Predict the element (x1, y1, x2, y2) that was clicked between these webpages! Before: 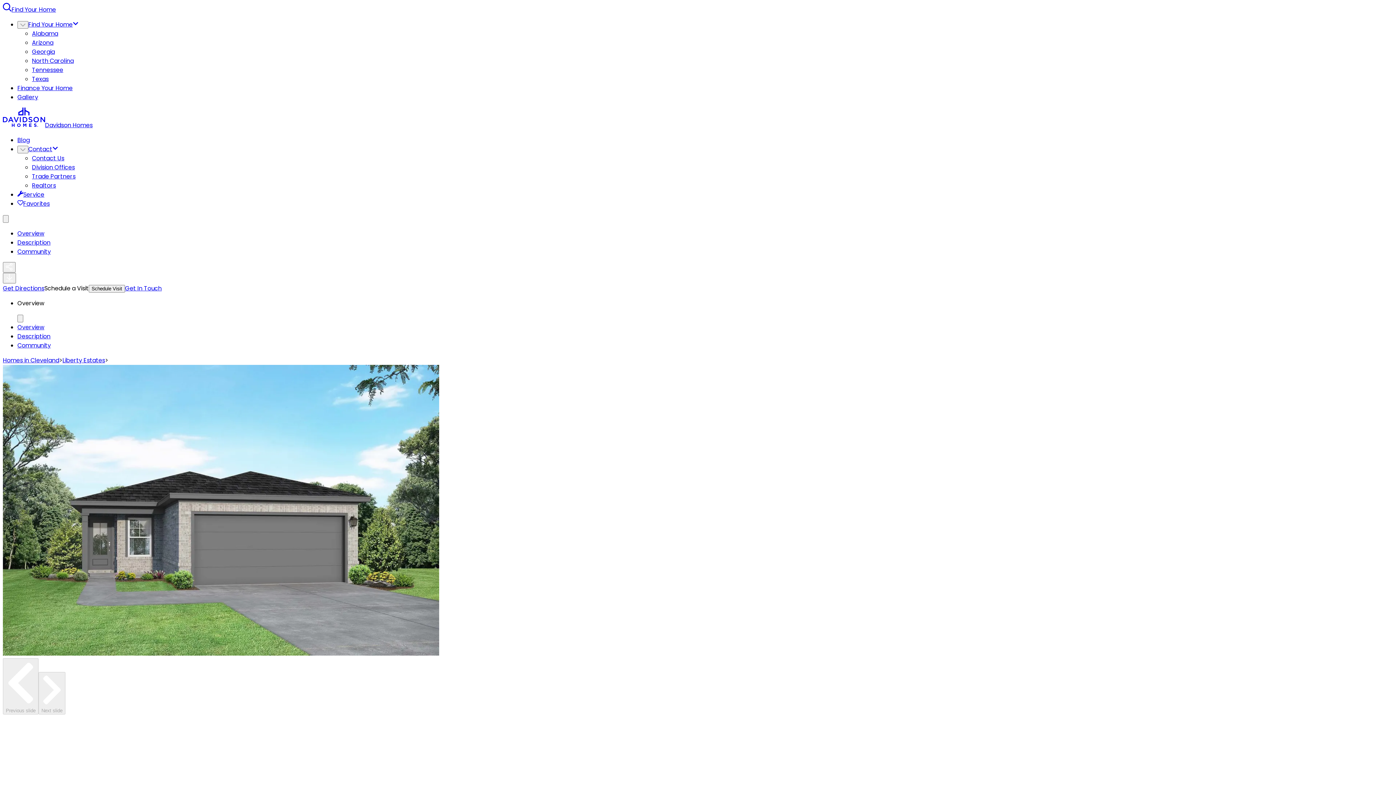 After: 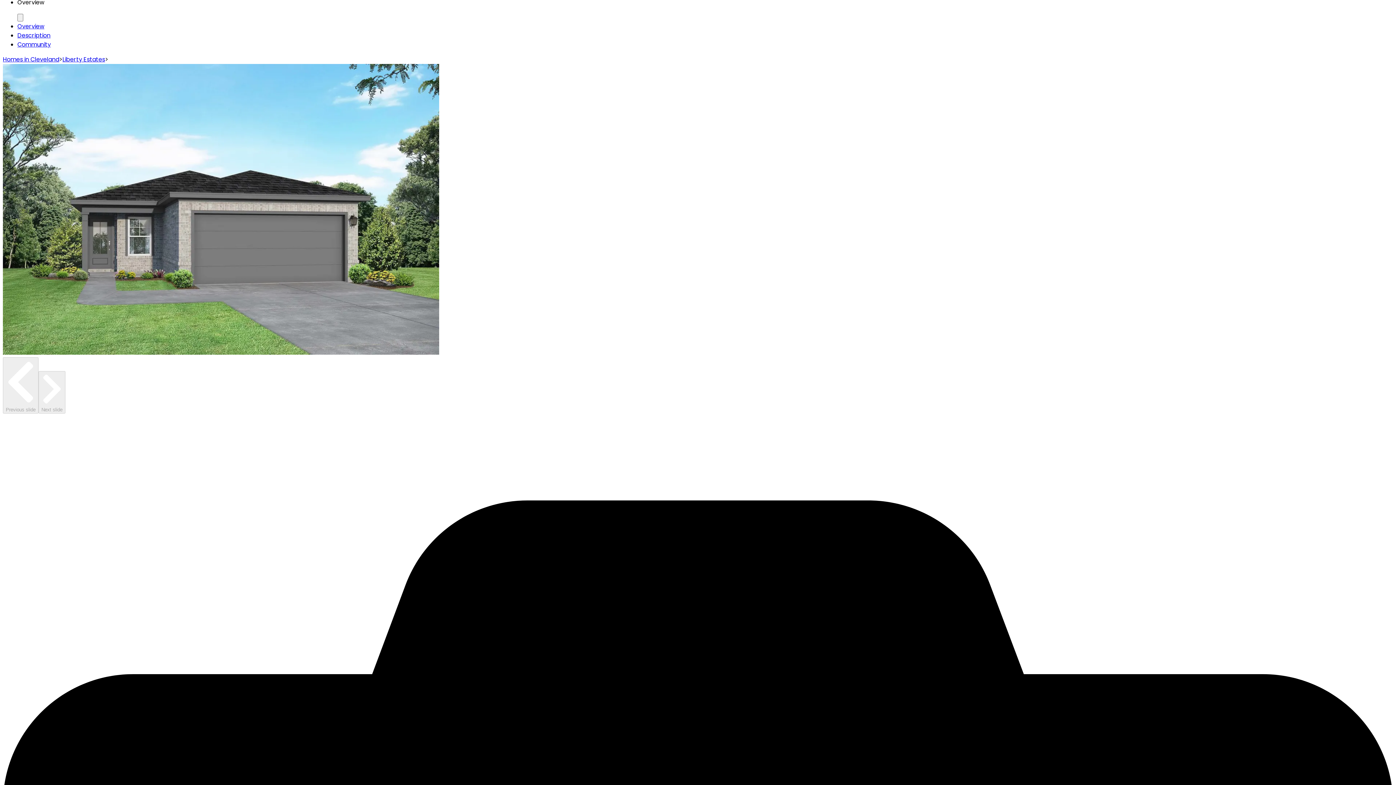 Action: bbox: (17, 229, 44, 237) label: Overview